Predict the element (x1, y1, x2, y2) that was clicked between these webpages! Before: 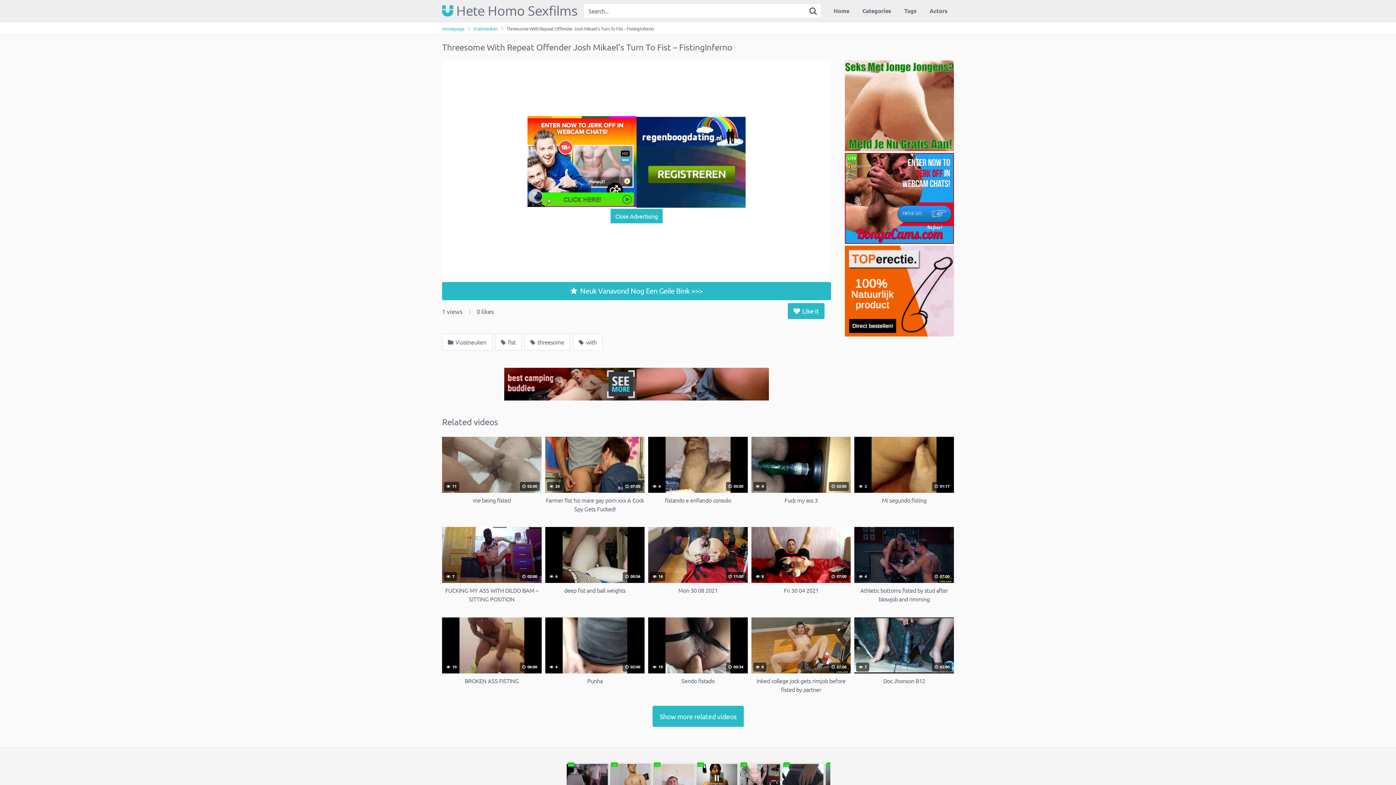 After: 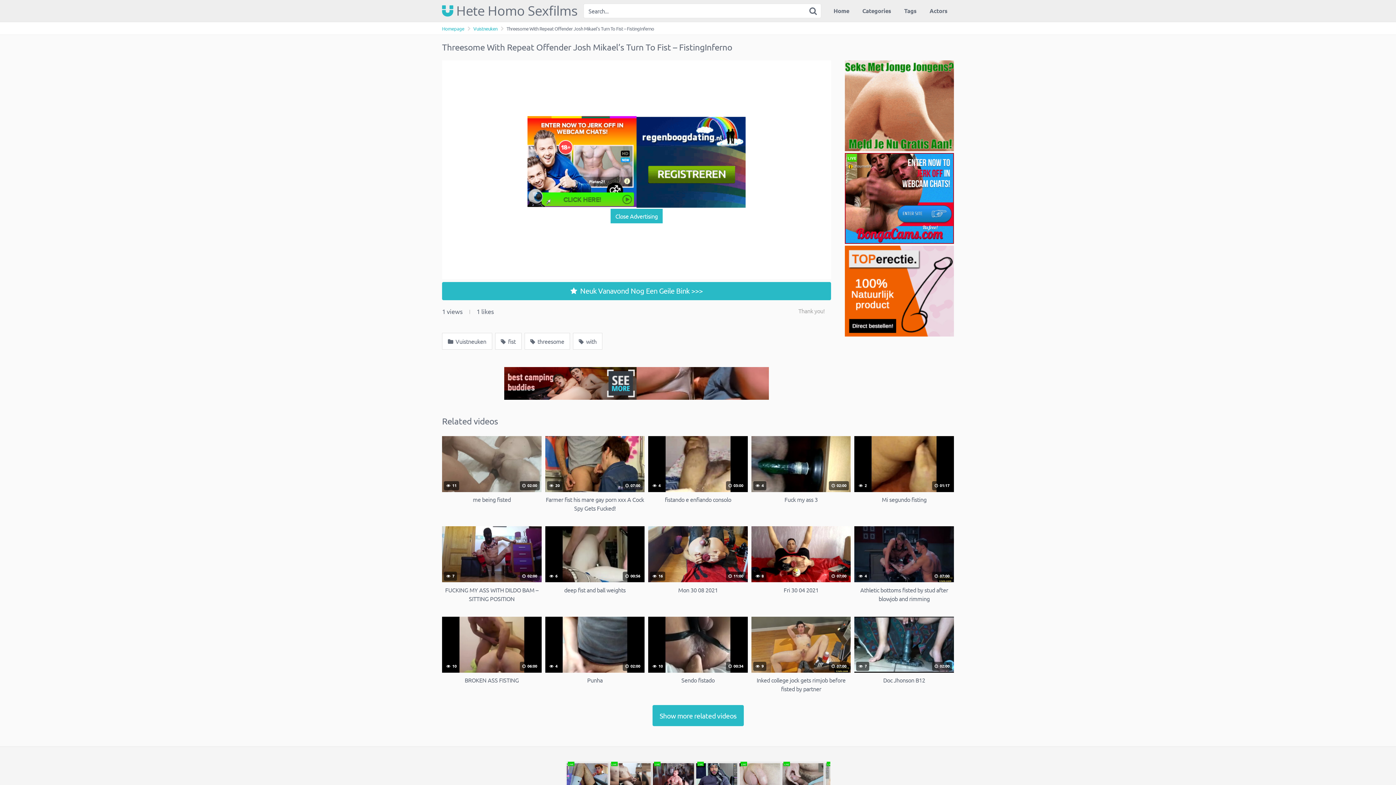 Action: label:  Like it bbox: (787, 303, 824, 319)